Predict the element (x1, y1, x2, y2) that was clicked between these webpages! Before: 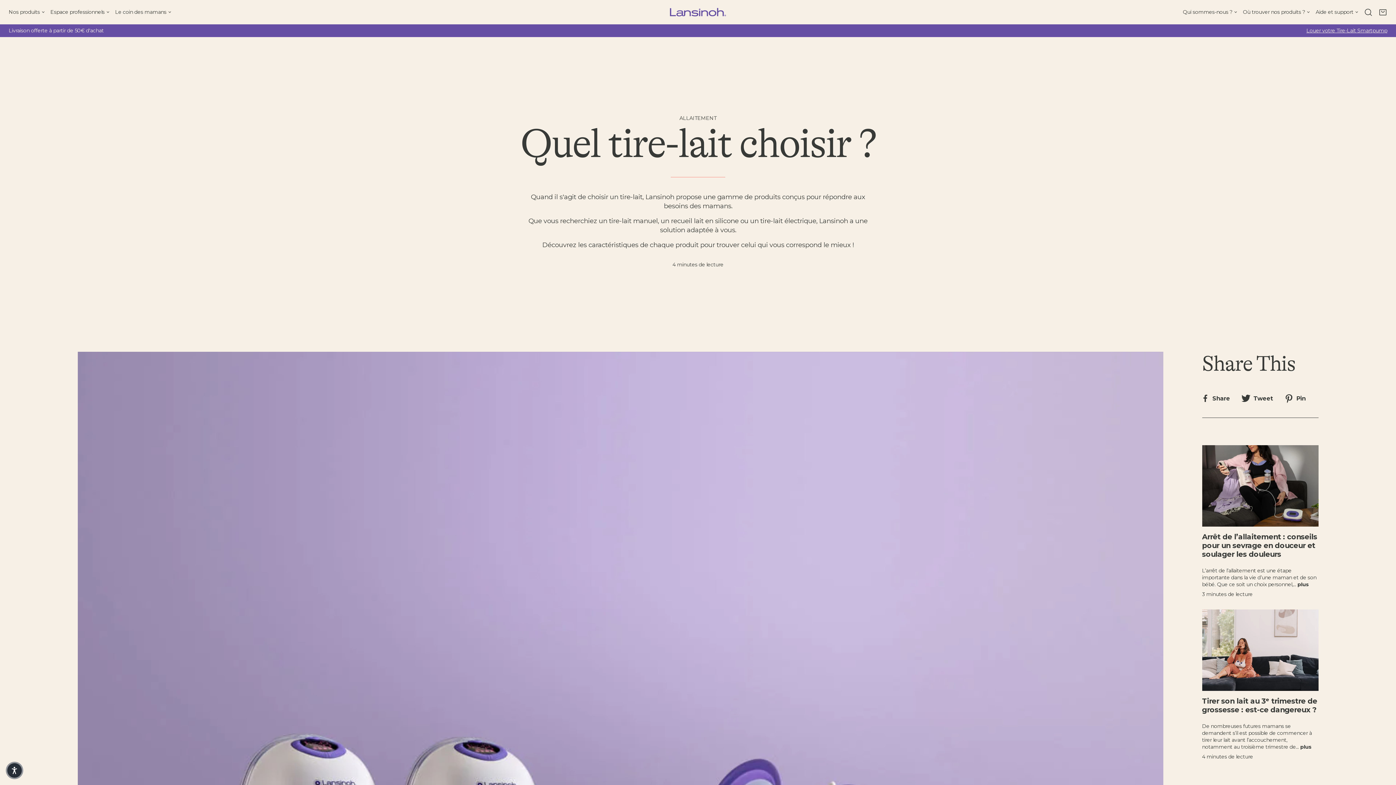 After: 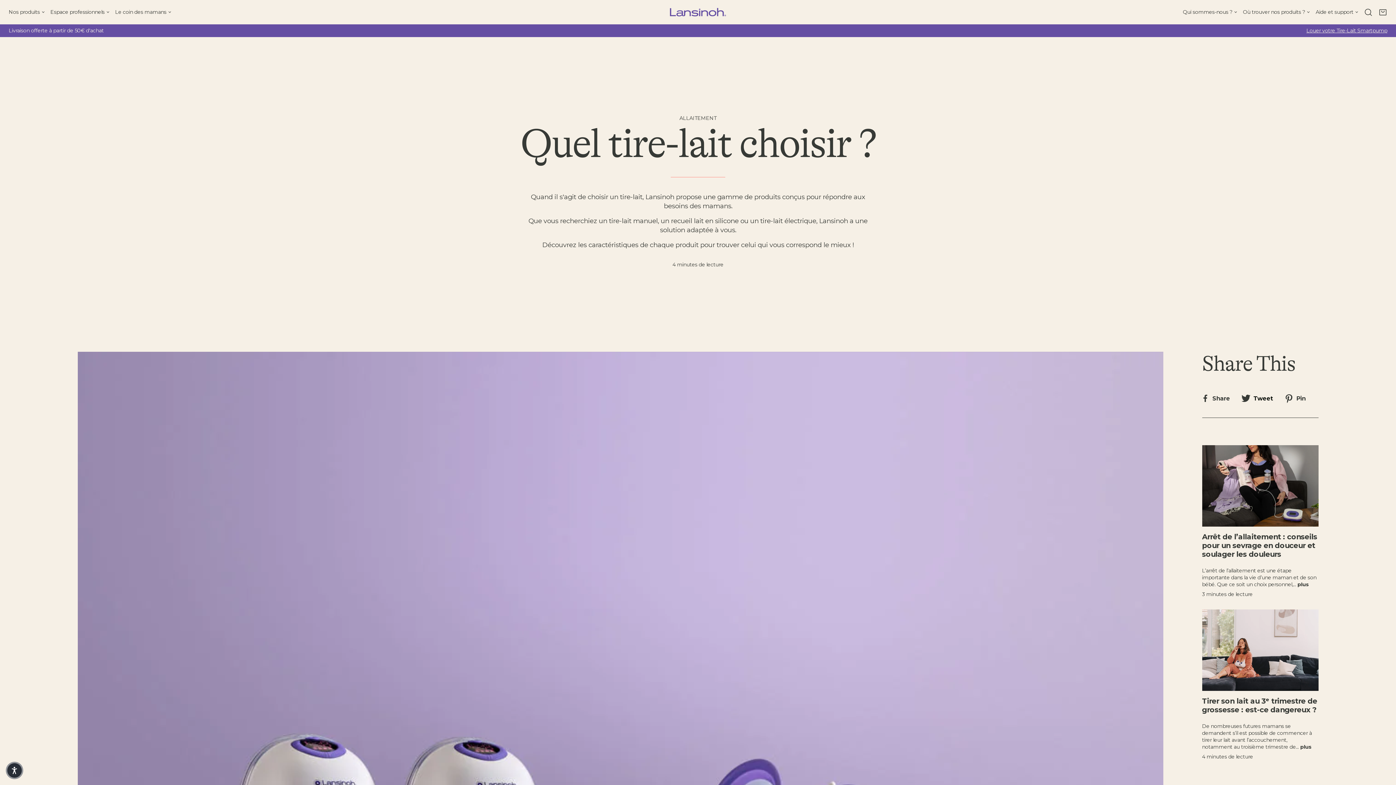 Action: bbox: (1240, 398, 1286, 405) label:  Tweet 